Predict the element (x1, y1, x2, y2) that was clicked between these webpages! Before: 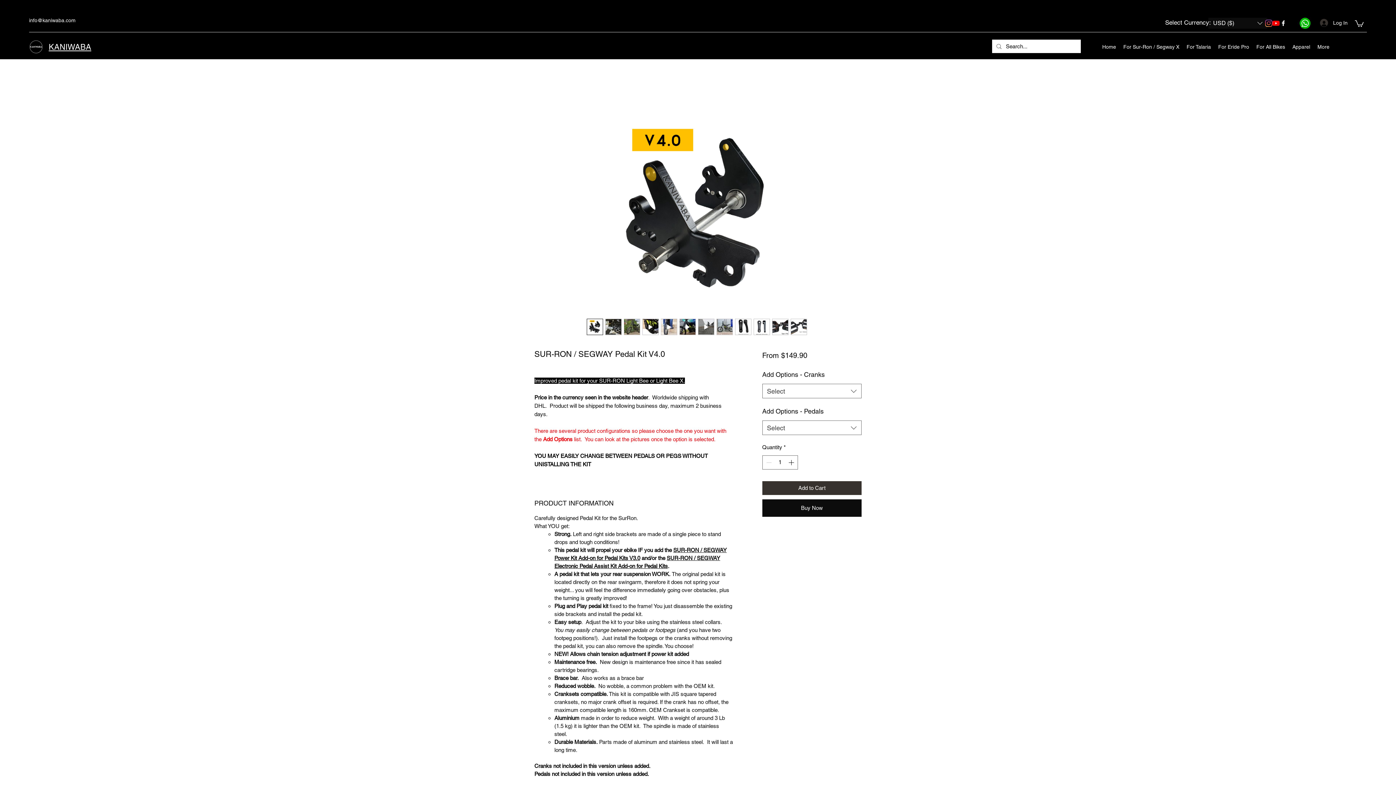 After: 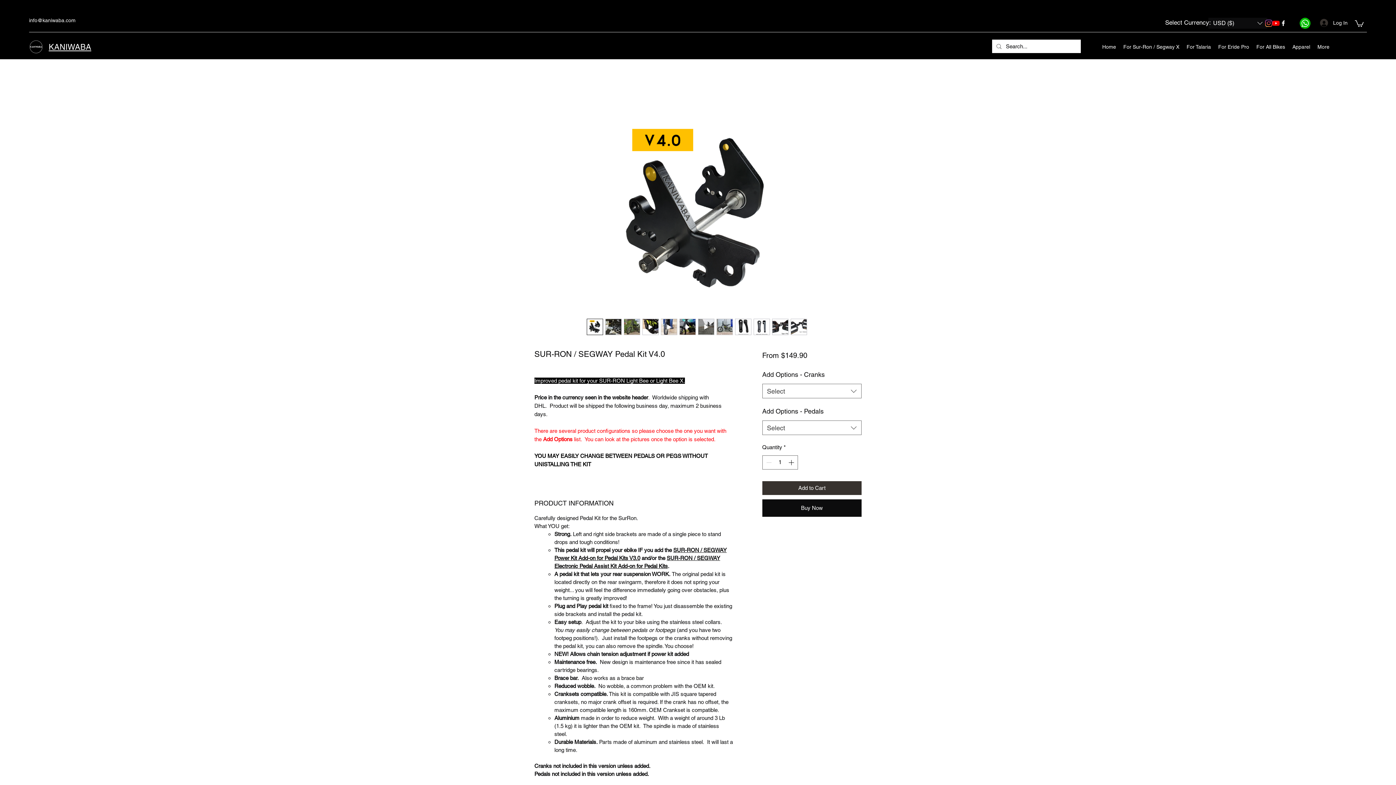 Action: bbox: (1355, 19, 1364, 26)